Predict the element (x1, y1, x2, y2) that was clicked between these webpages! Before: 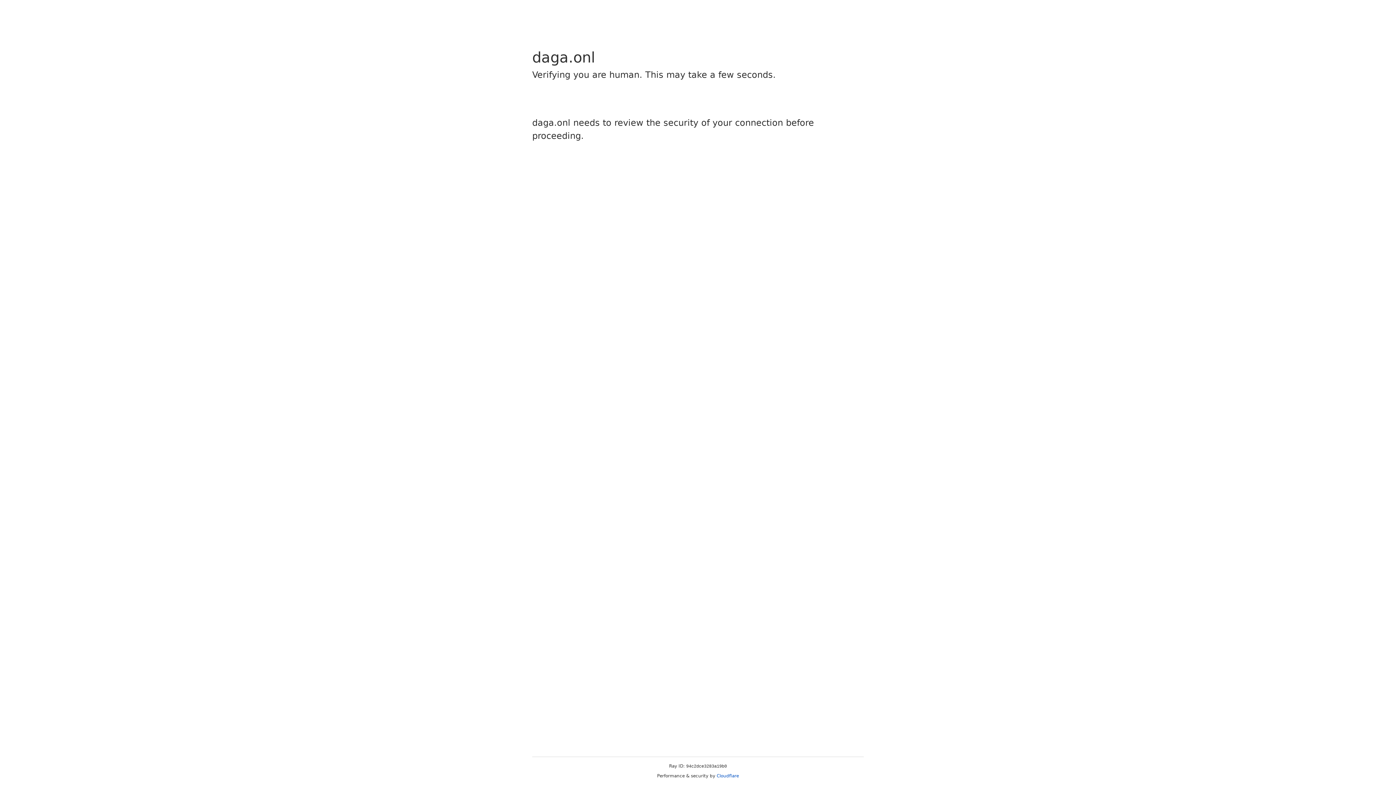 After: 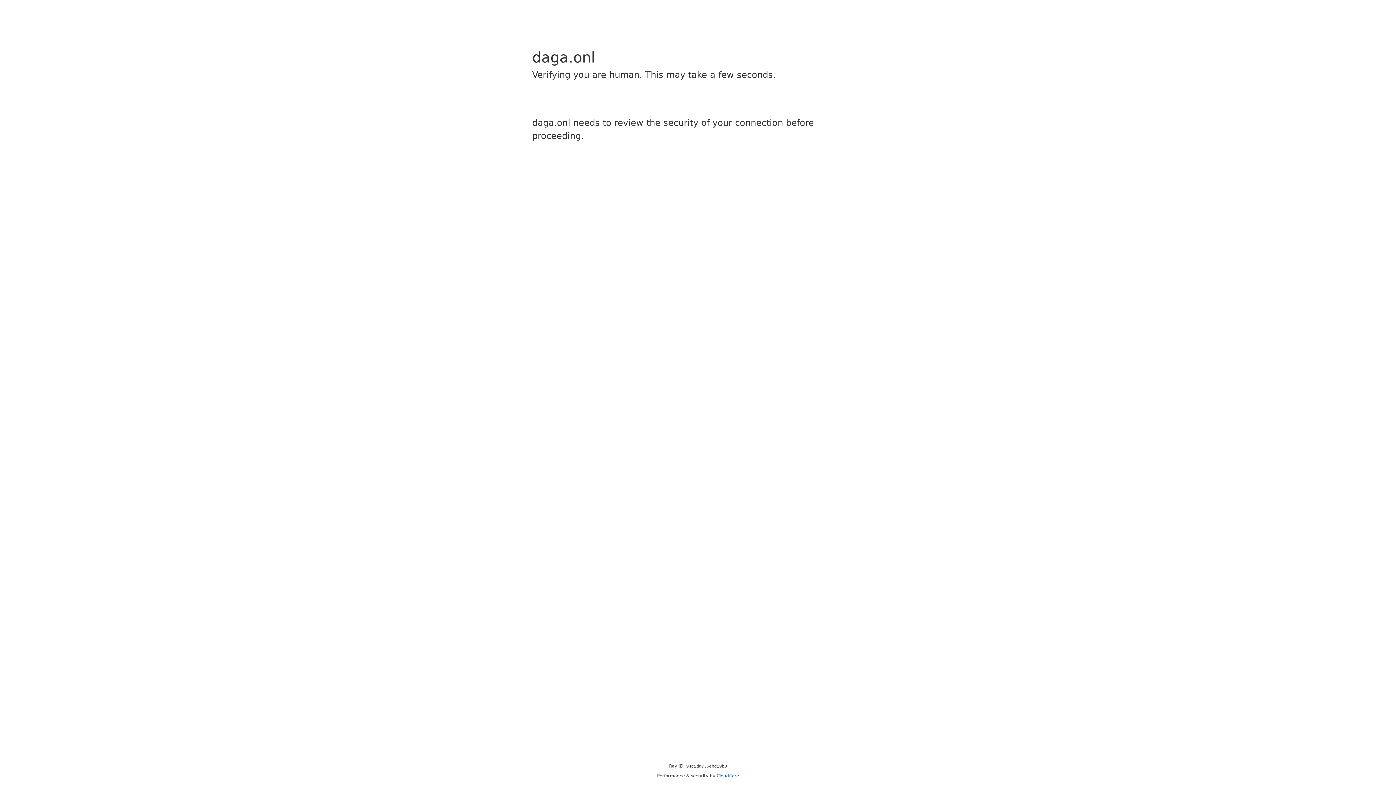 Action: bbox: (716, 773, 739, 778) label: Cloudflare